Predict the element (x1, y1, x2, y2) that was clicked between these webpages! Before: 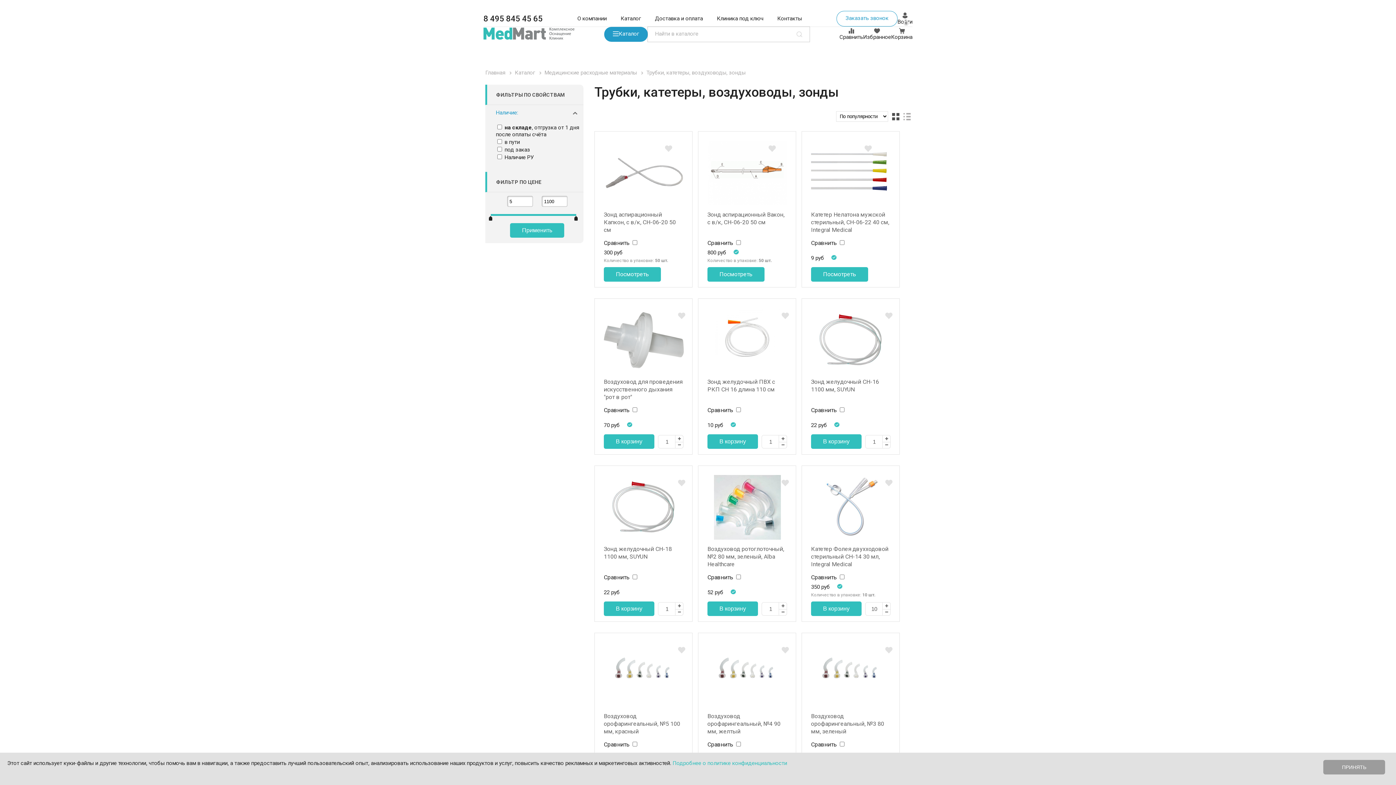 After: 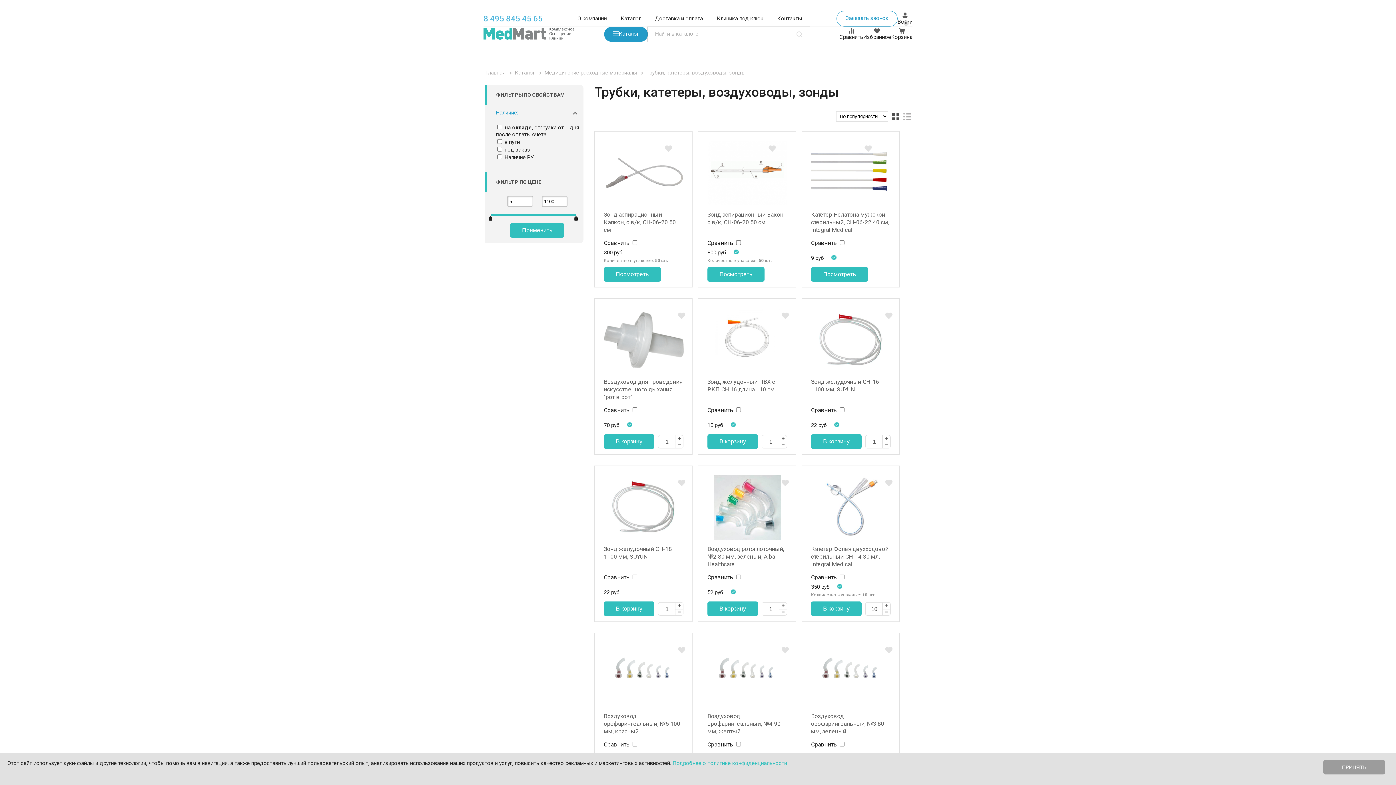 Action: bbox: (483, 14, 542, 23) label: 8 495 845 45 65